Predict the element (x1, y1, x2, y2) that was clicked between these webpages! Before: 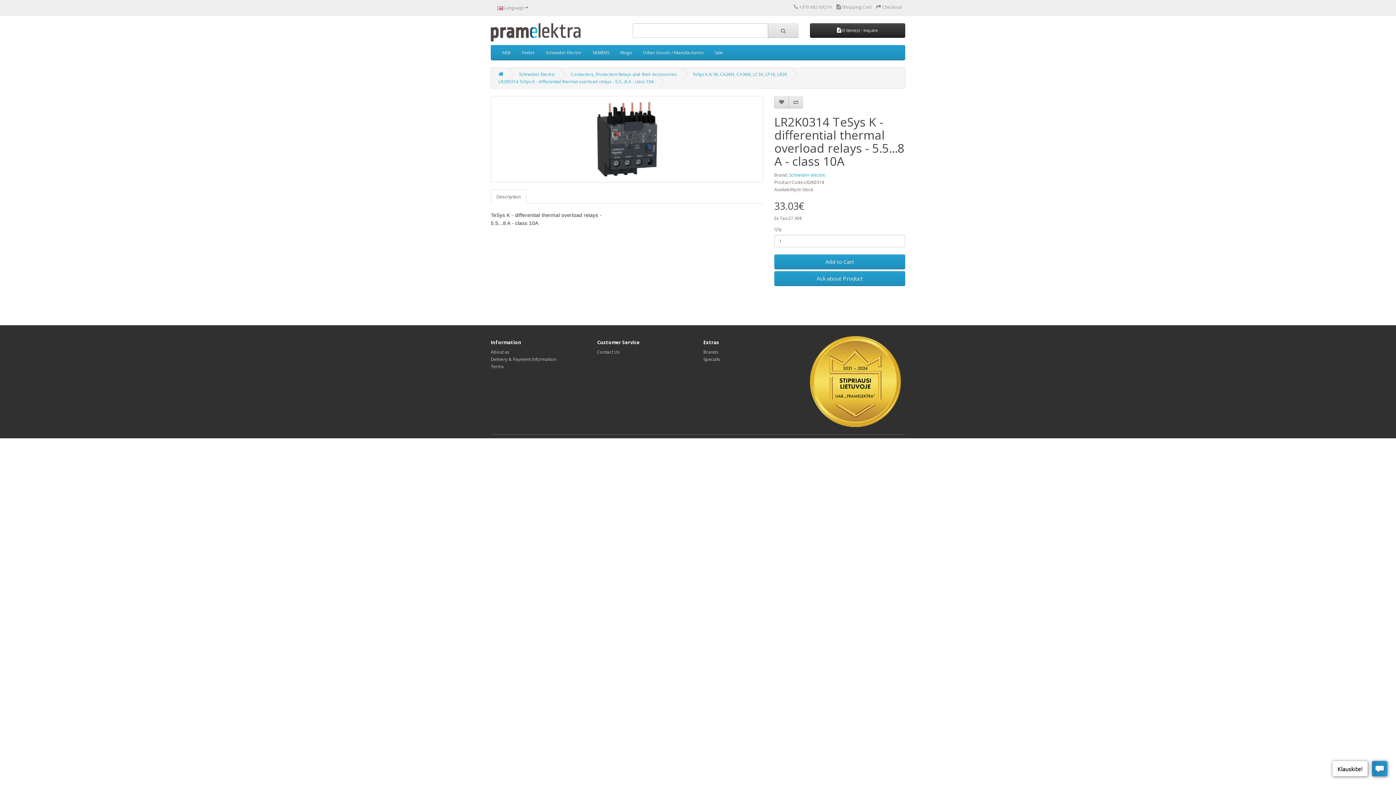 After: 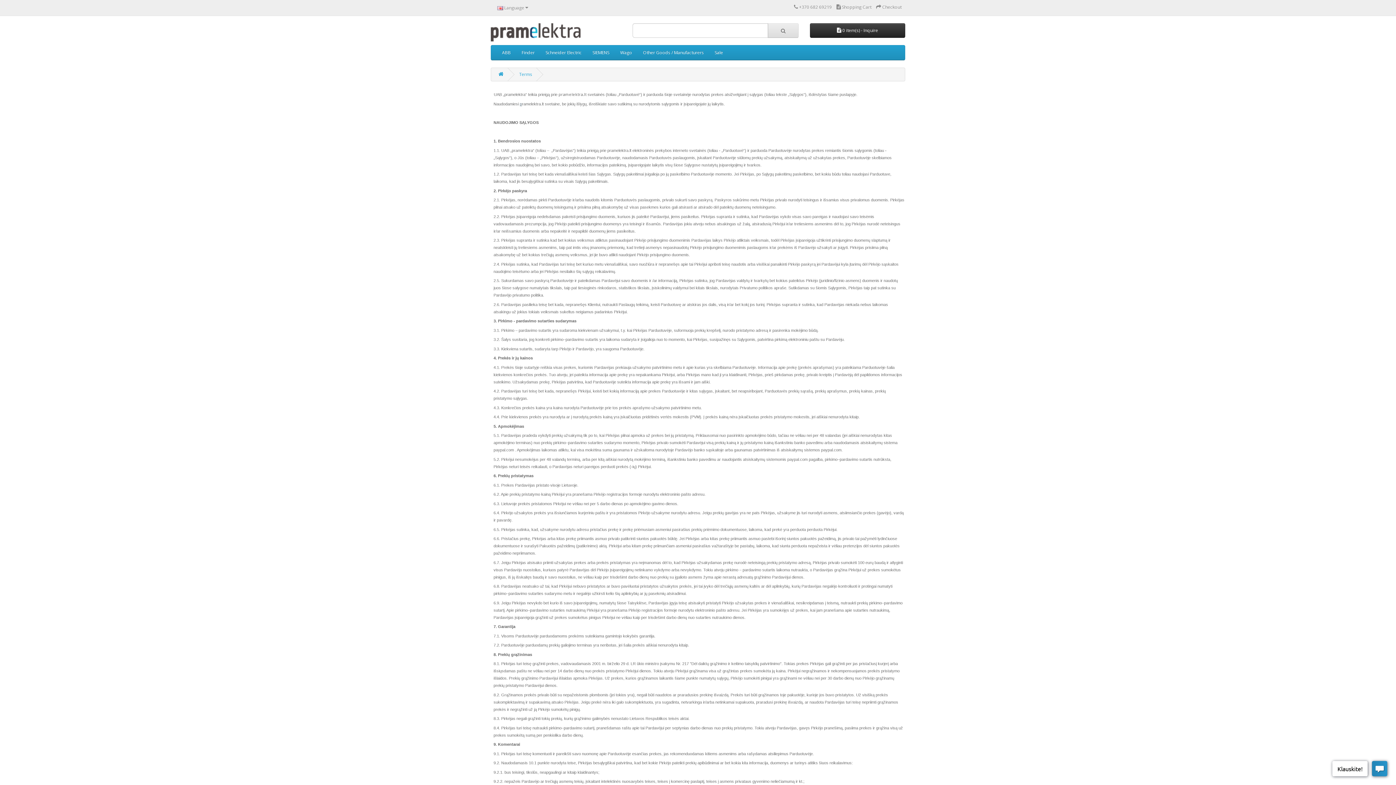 Action: bbox: (490, 363, 504, 369) label: Terms